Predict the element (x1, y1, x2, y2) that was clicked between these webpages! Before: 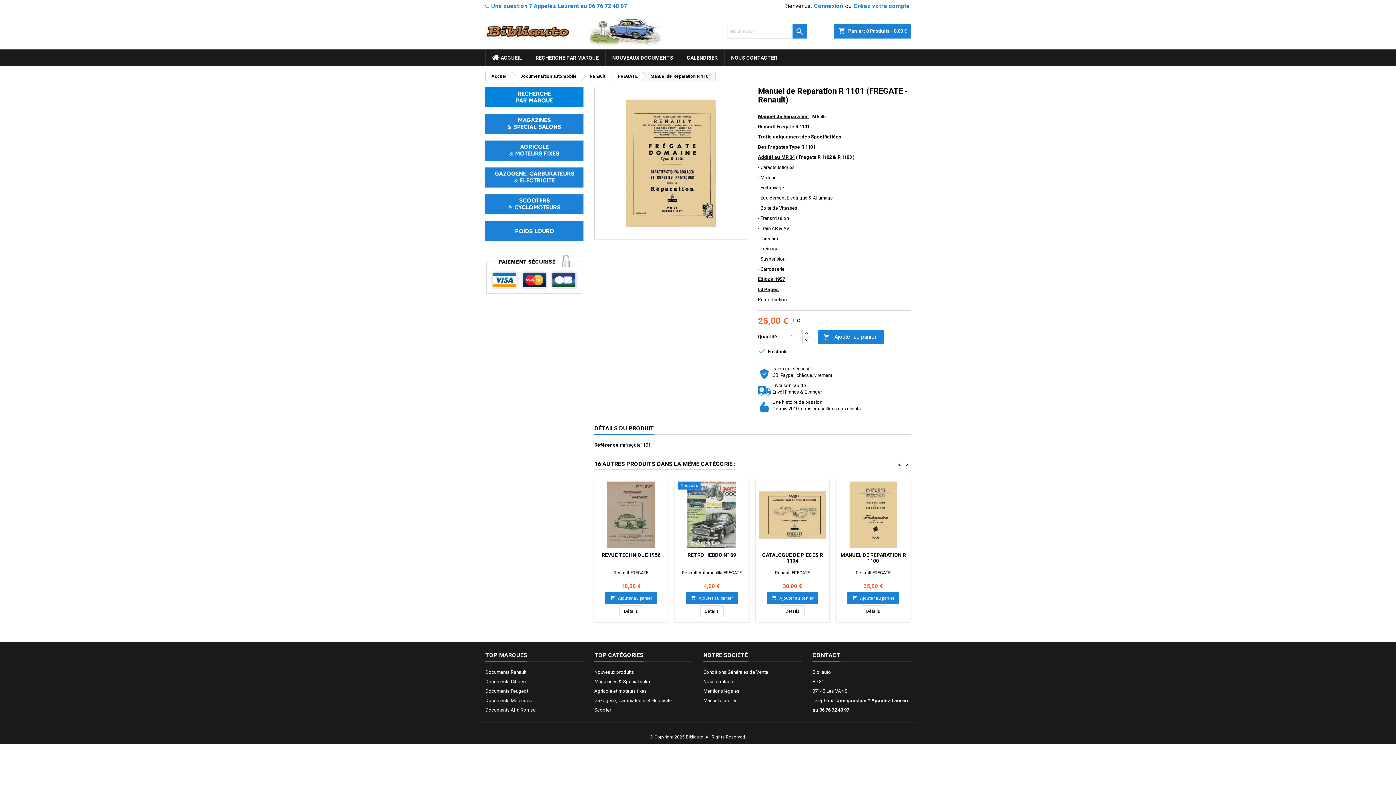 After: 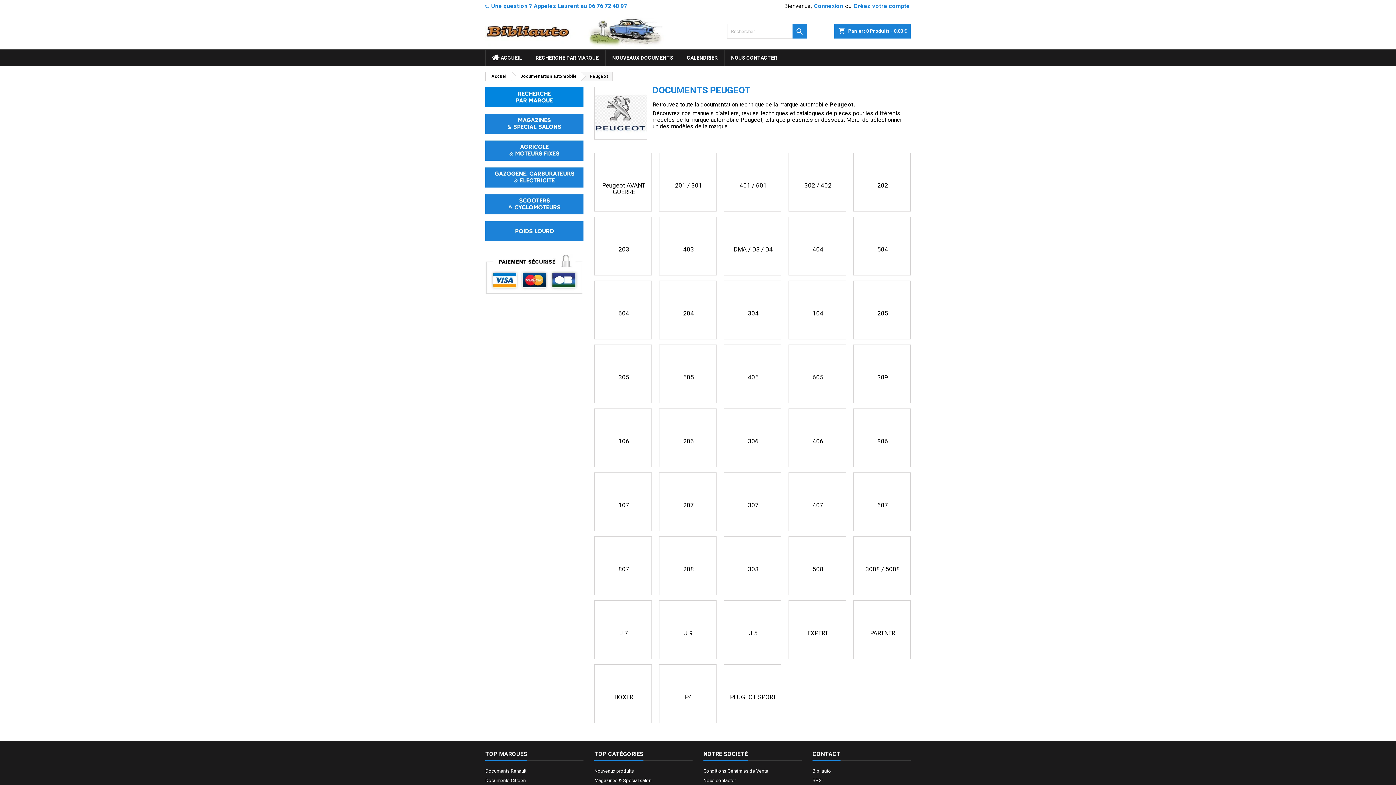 Action: bbox: (485, 688, 528, 694) label: Documents Peugeot